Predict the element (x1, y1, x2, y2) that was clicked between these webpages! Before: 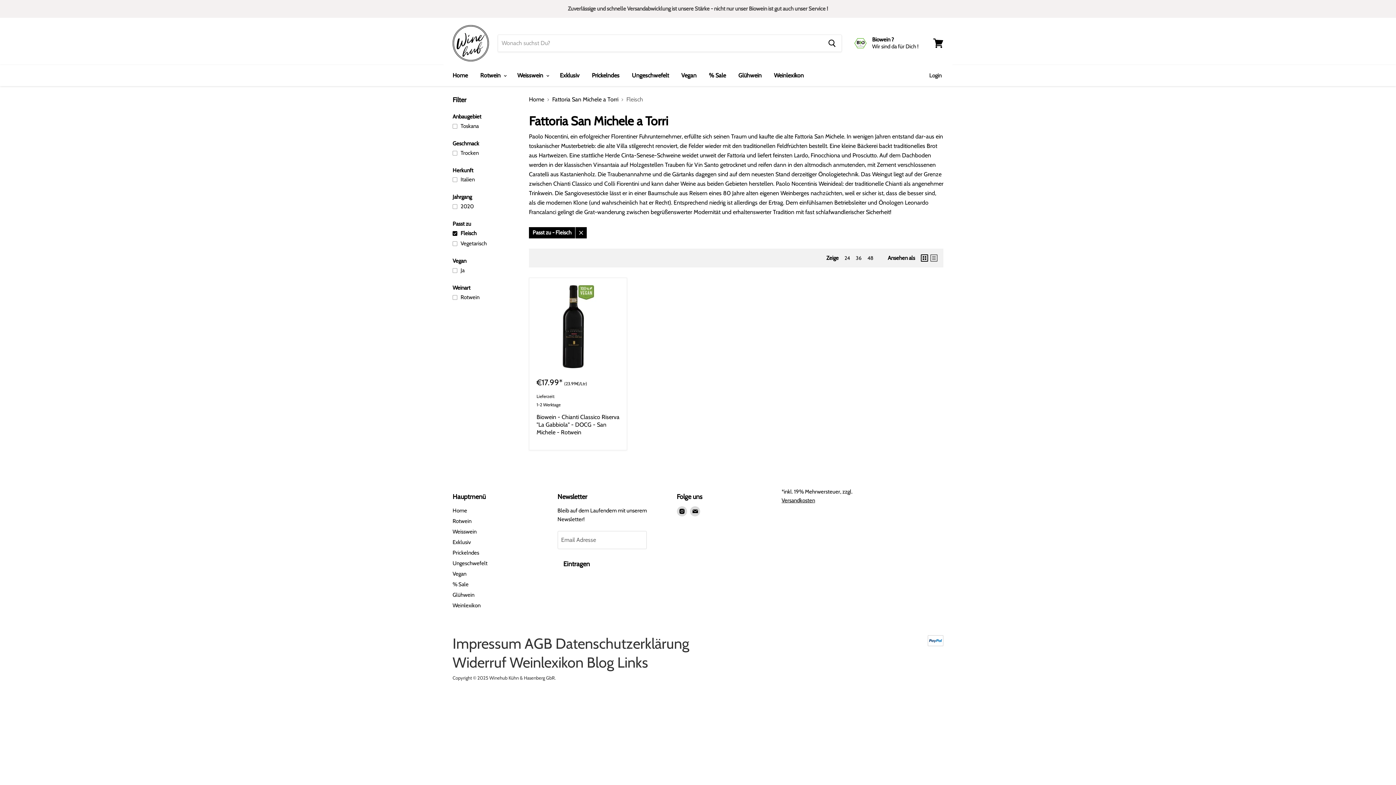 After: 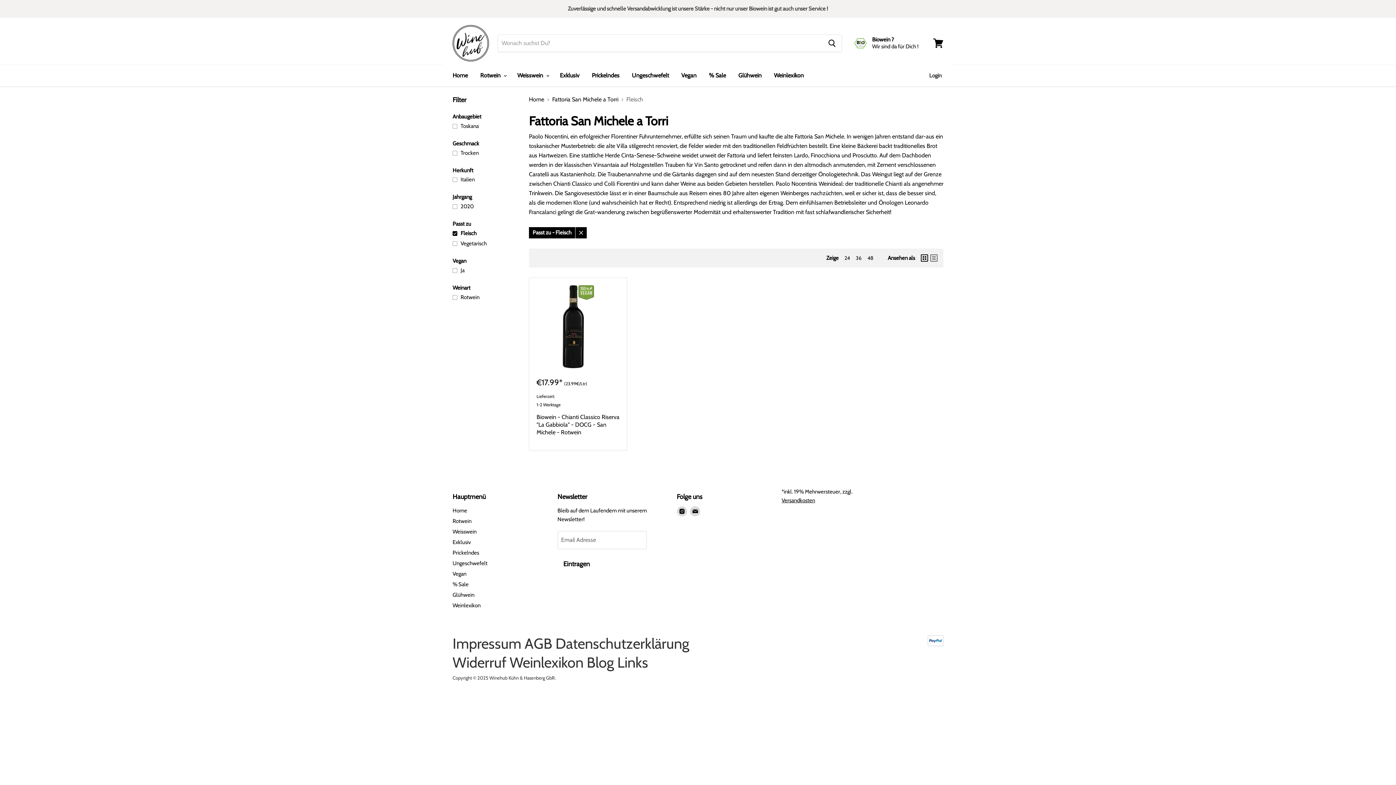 Action: bbox: (867, 254, 873, 261) label: 48